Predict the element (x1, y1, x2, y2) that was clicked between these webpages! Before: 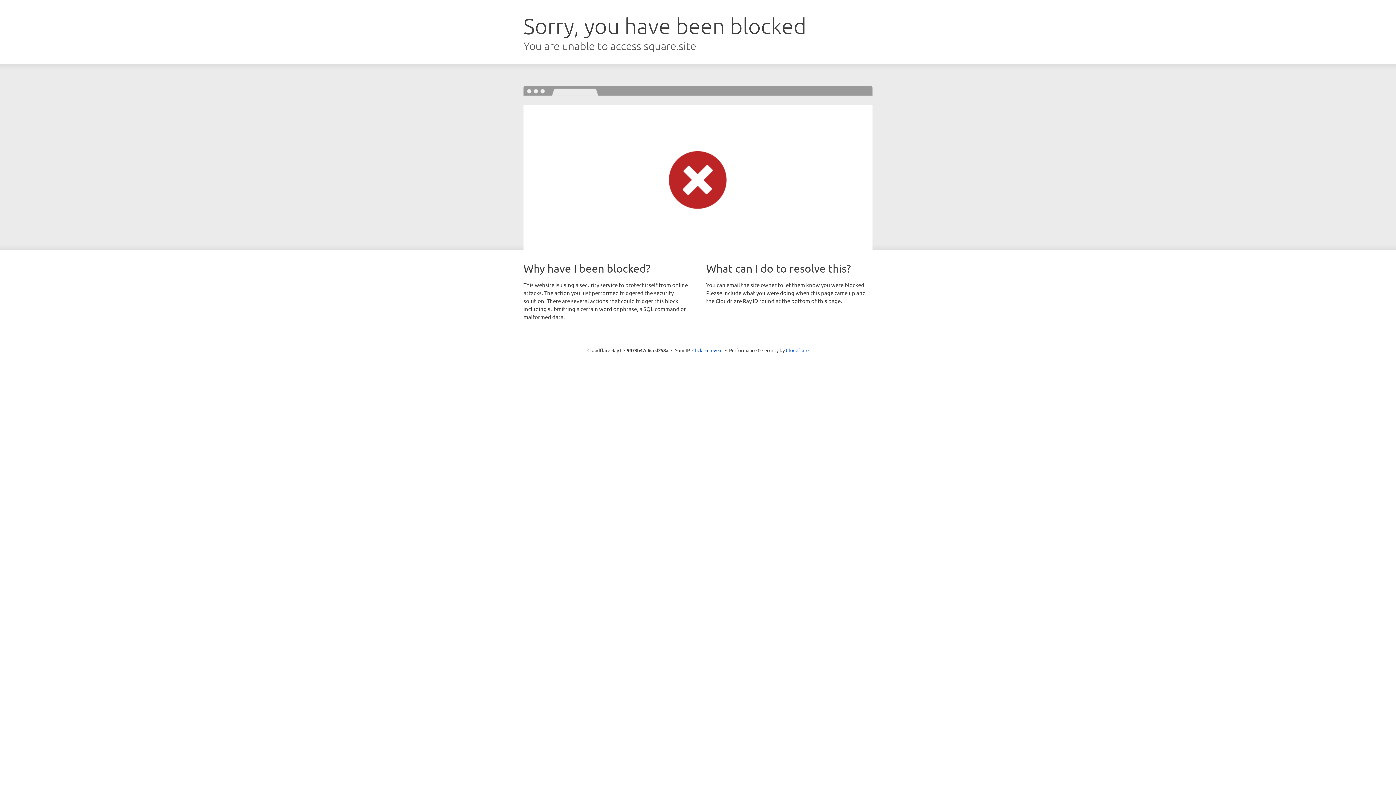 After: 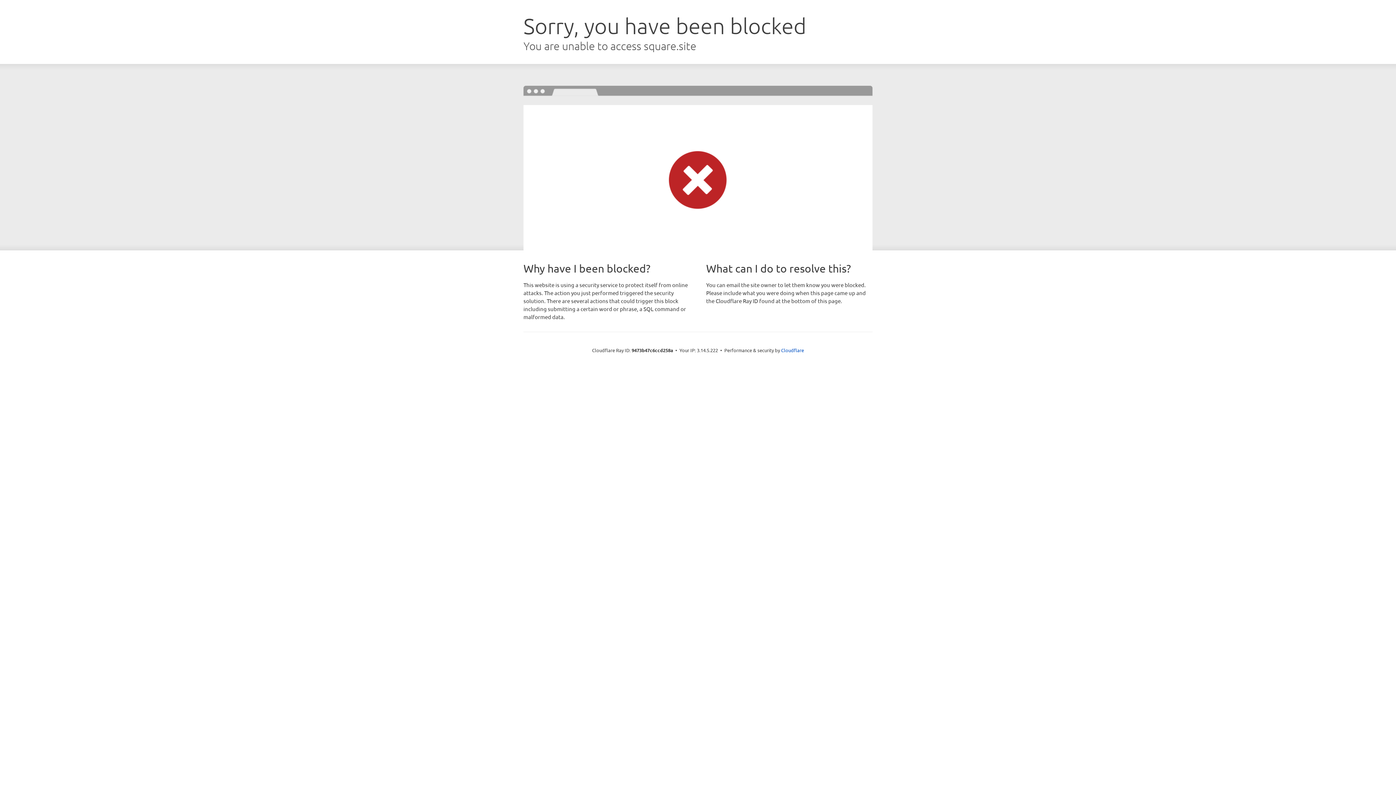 Action: label: Click to reveal bbox: (692, 346, 722, 353)